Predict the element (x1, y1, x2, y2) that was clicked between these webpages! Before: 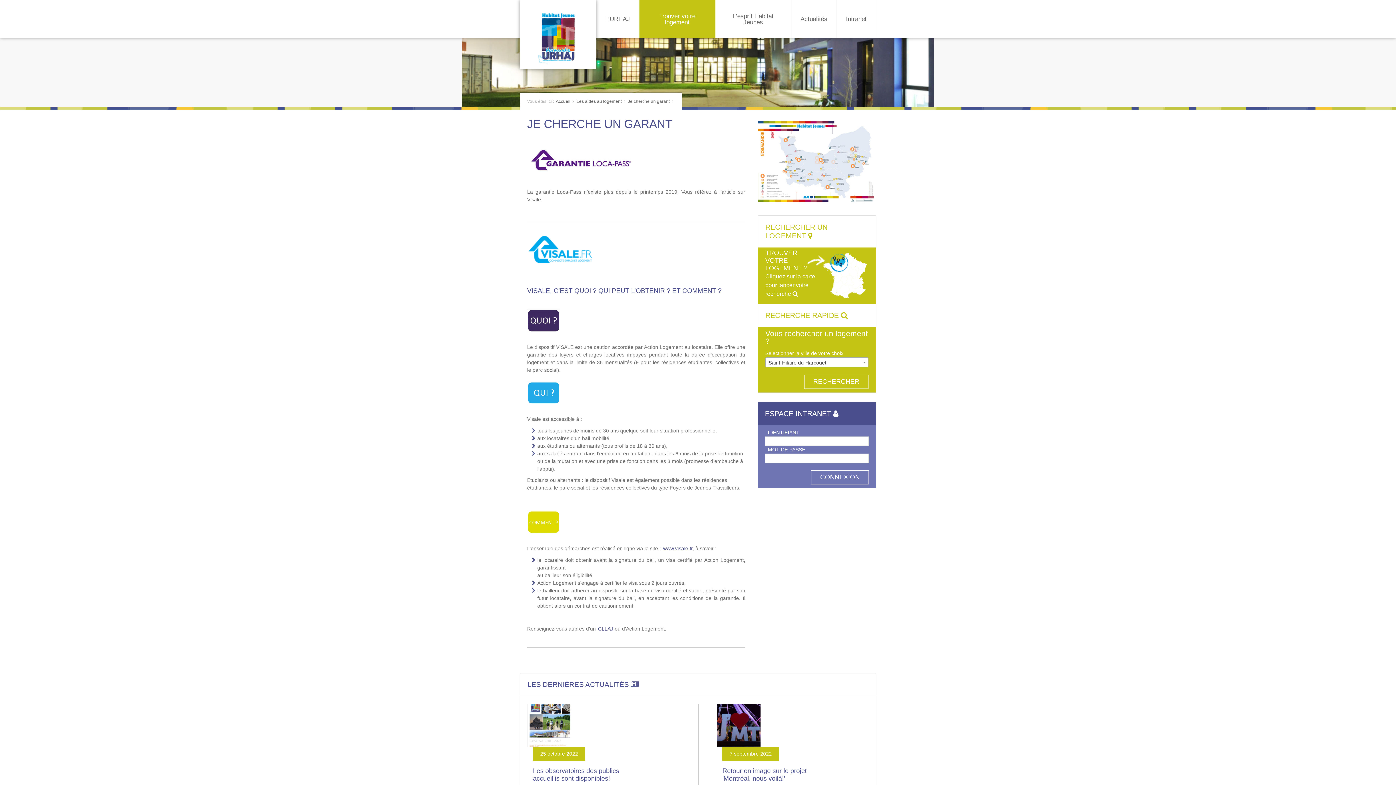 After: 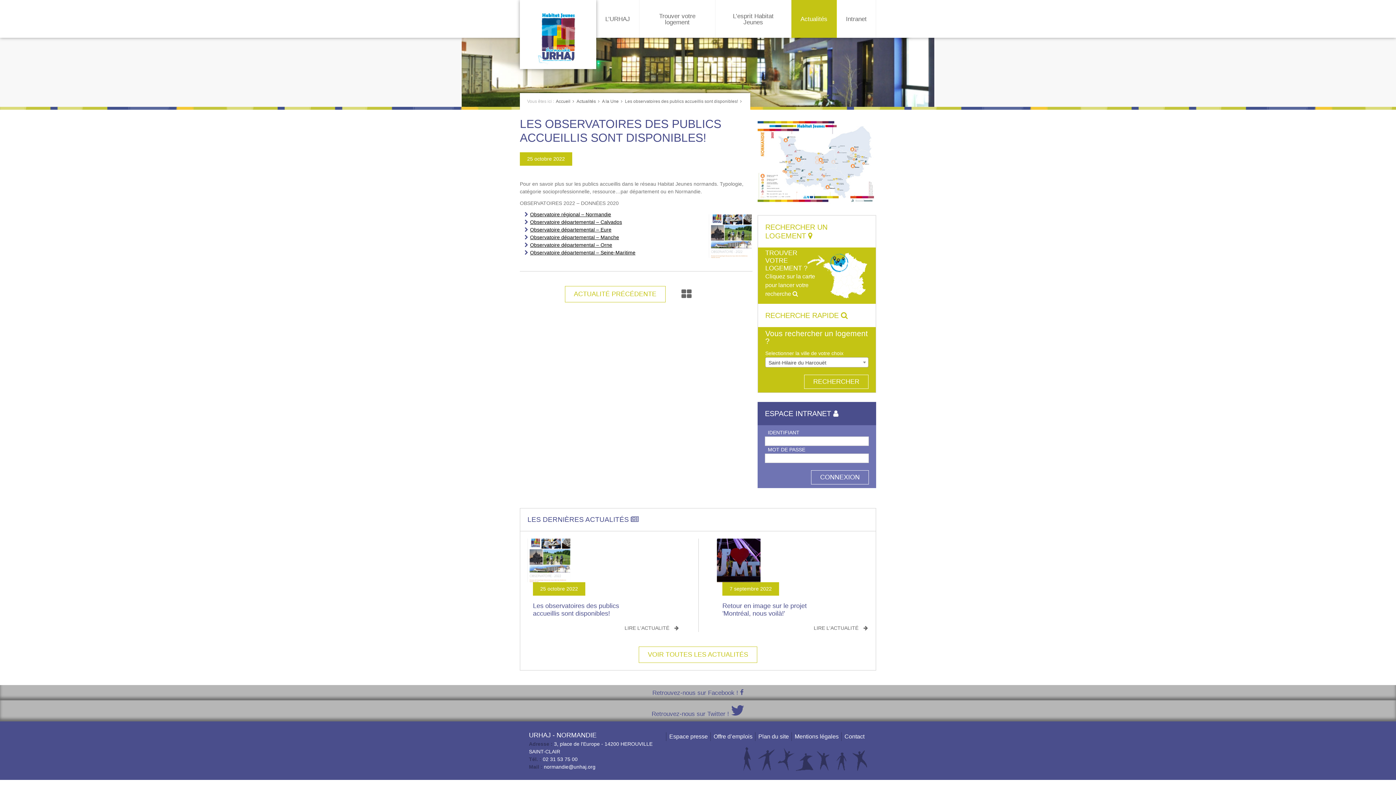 Action: bbox: (527, 722, 571, 728)